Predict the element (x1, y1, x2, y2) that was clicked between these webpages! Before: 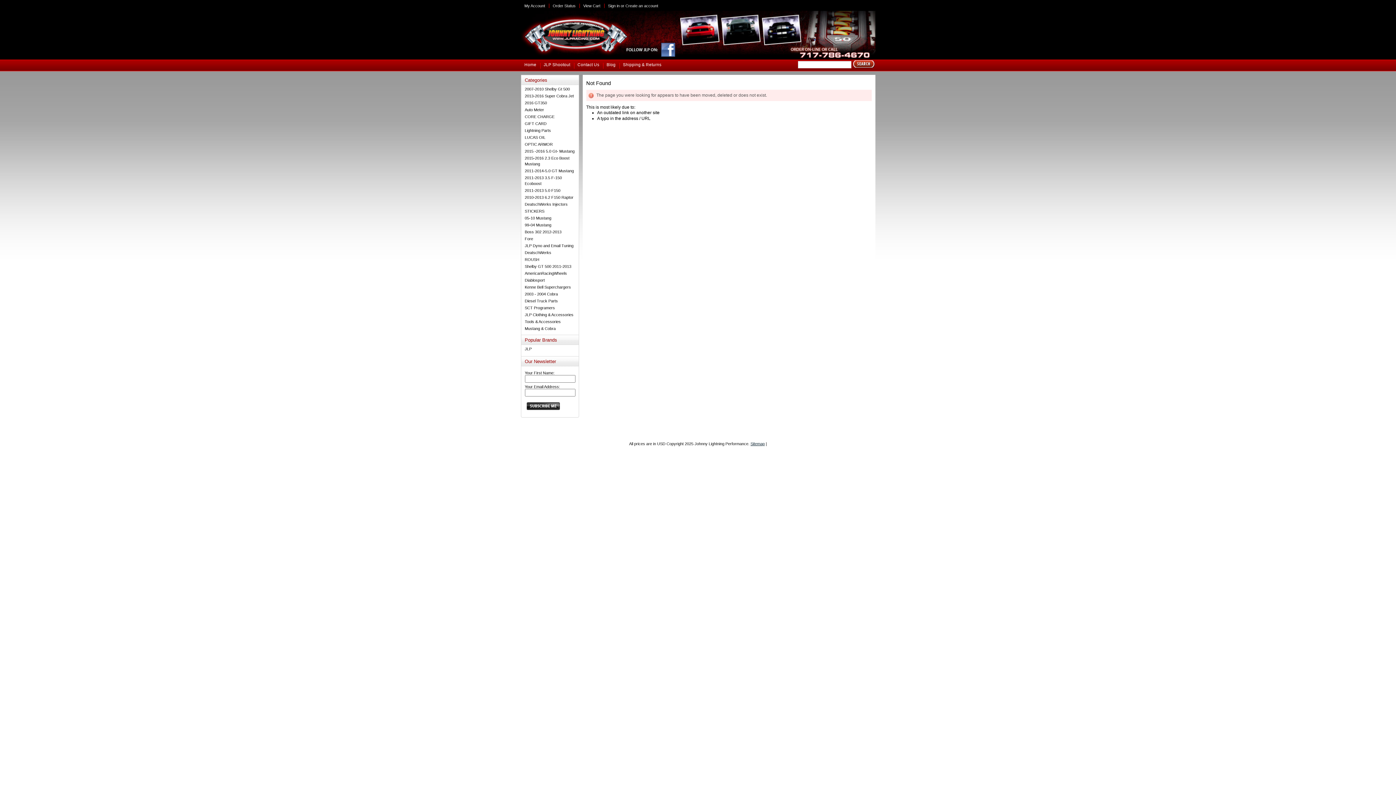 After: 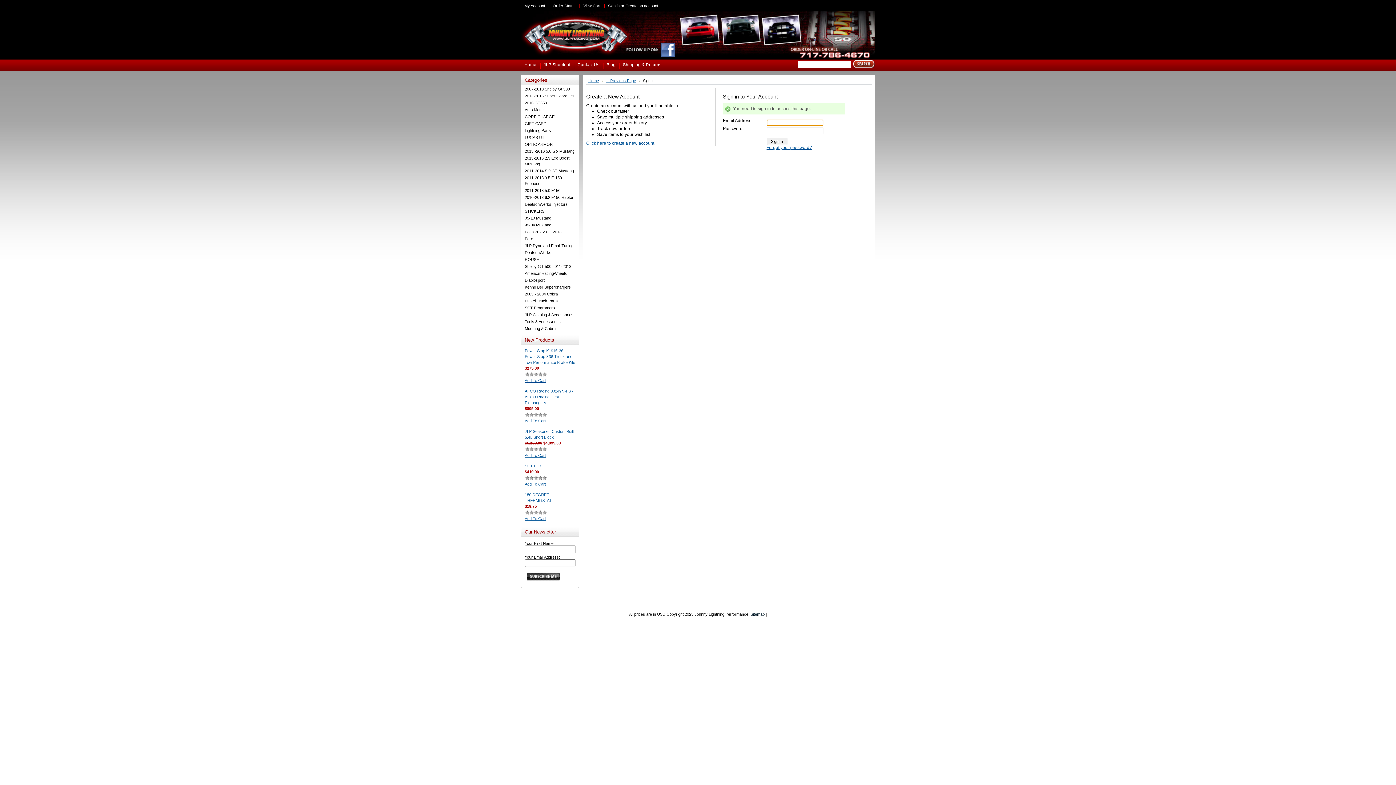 Action: bbox: (548, 3, 579, 8) label: Order Status